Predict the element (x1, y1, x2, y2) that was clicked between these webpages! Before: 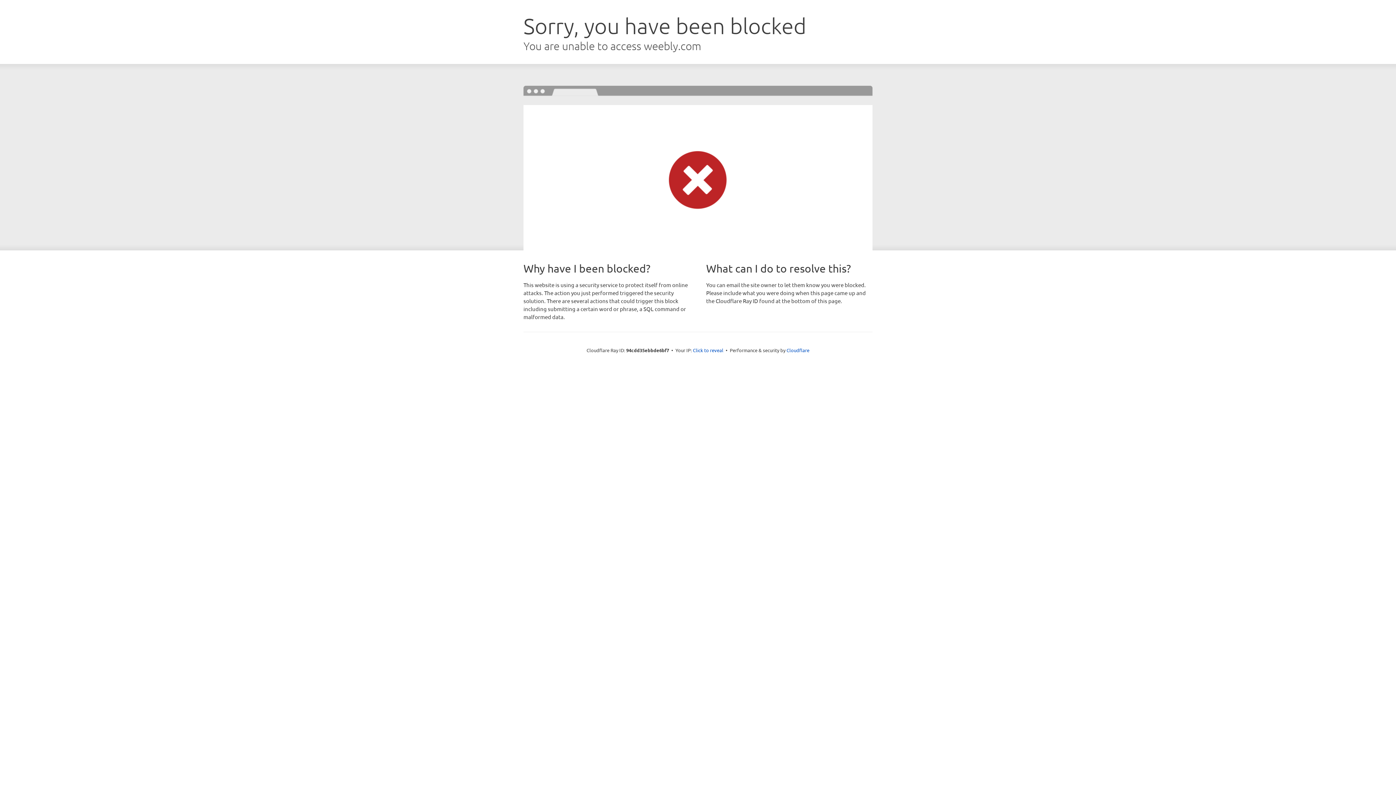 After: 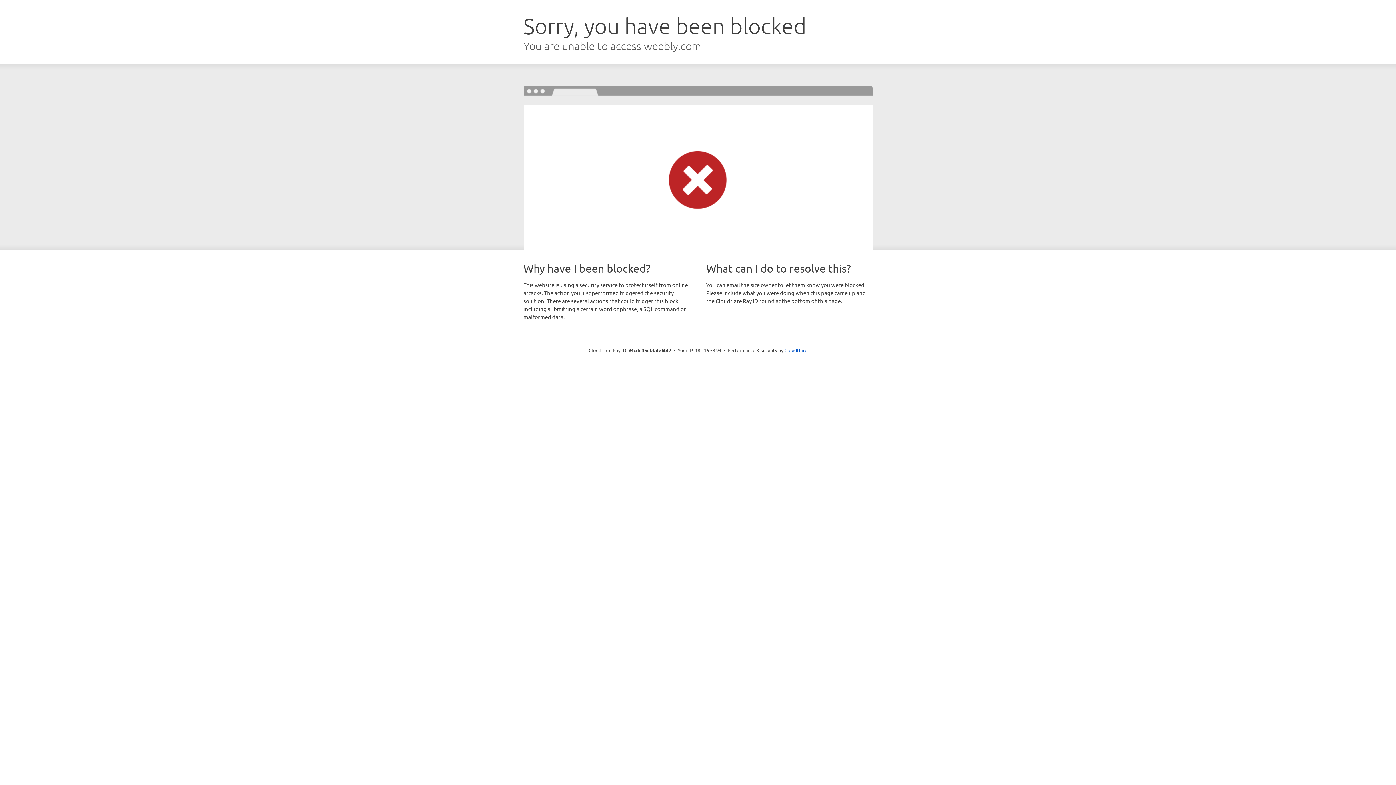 Action: bbox: (693, 346, 723, 353) label: Click to reveal